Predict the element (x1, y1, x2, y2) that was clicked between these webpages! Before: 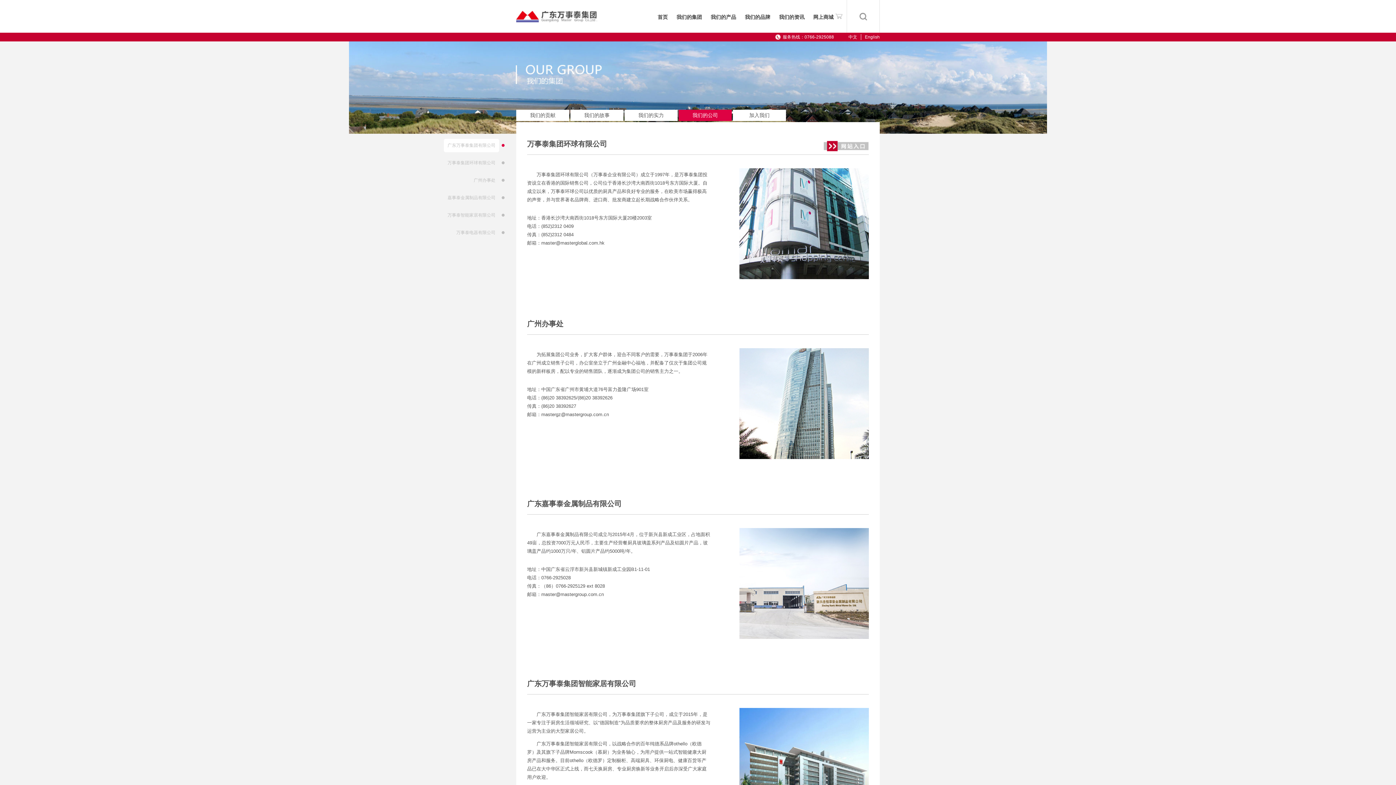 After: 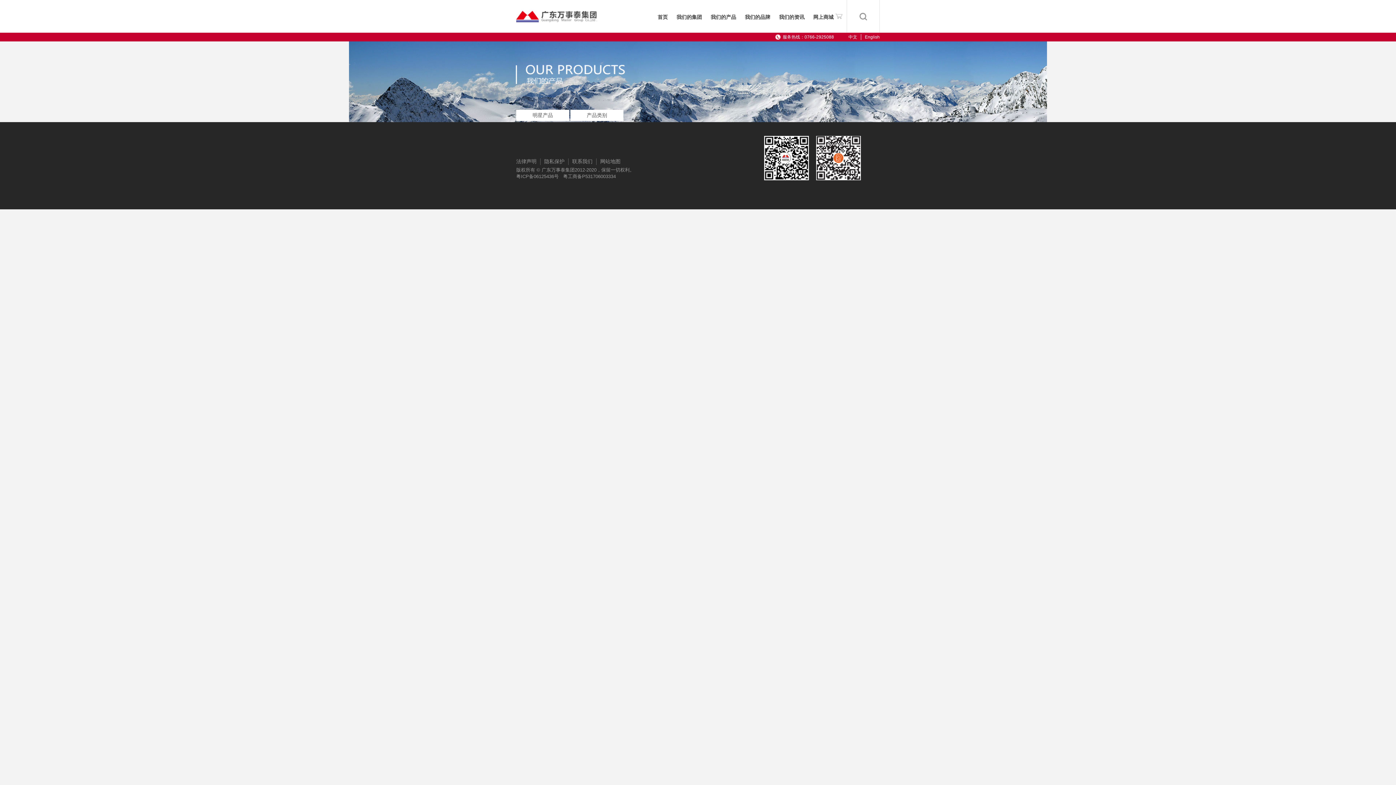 Action: bbox: (706, 11, 740, 32) label: 我们的产品